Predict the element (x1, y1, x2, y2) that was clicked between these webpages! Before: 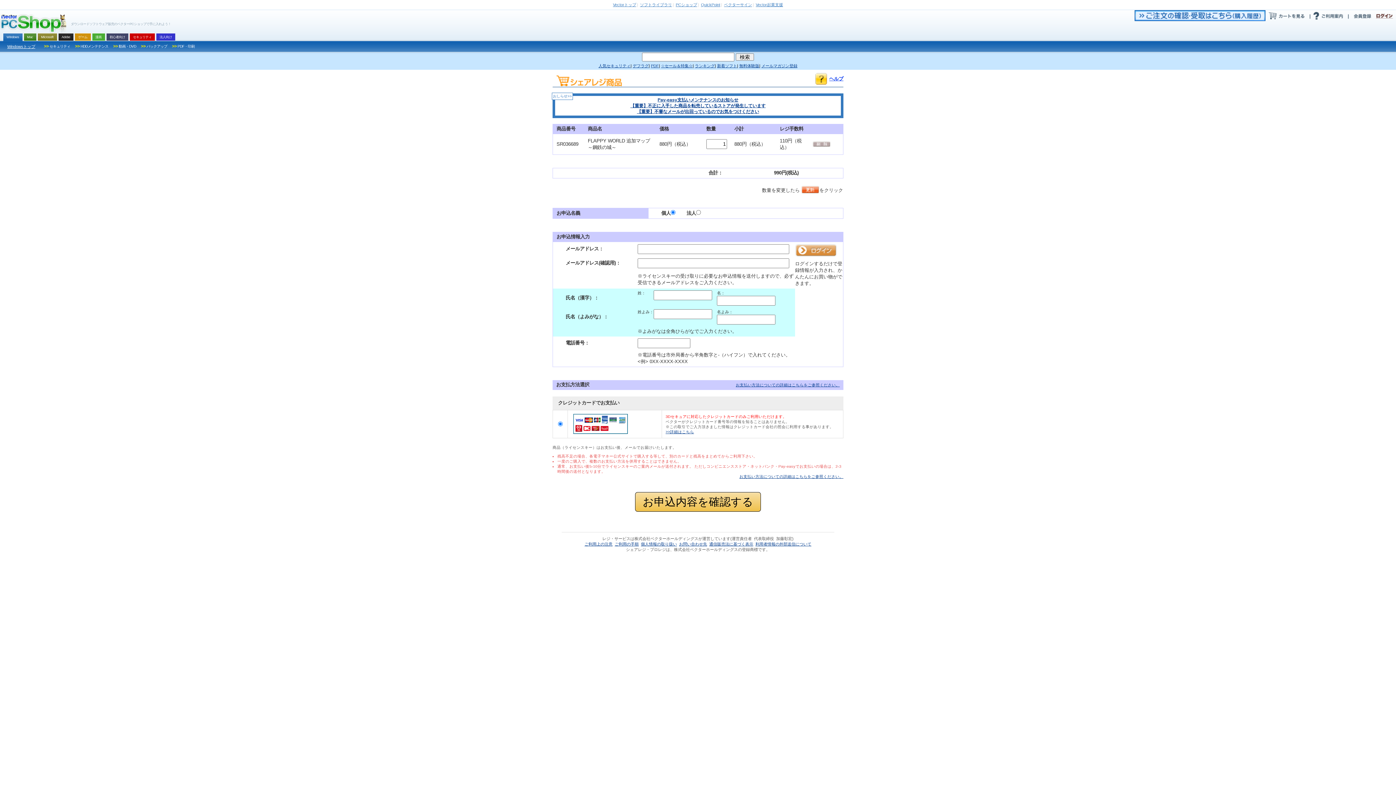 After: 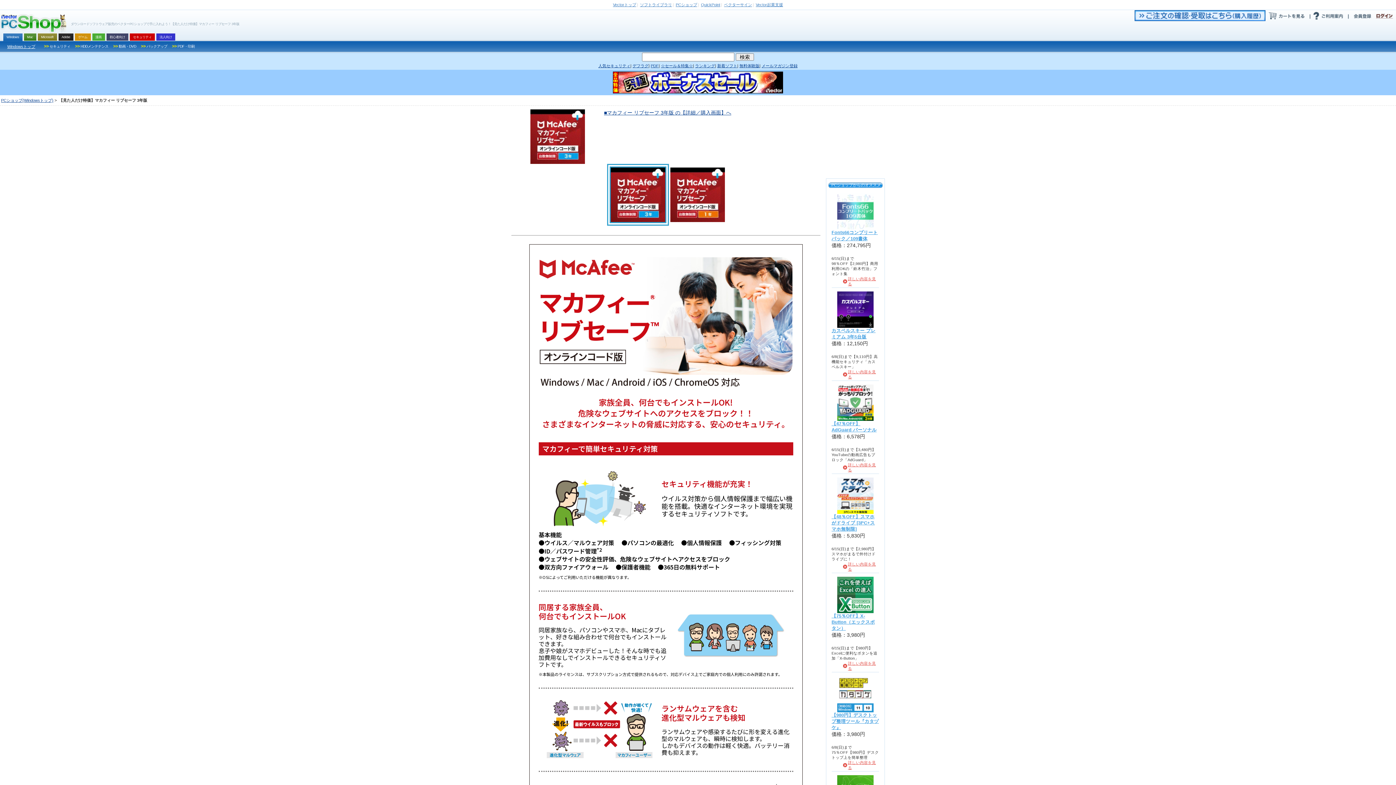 Action: bbox: (598, 63, 630, 68) label: 人気セキュリティ